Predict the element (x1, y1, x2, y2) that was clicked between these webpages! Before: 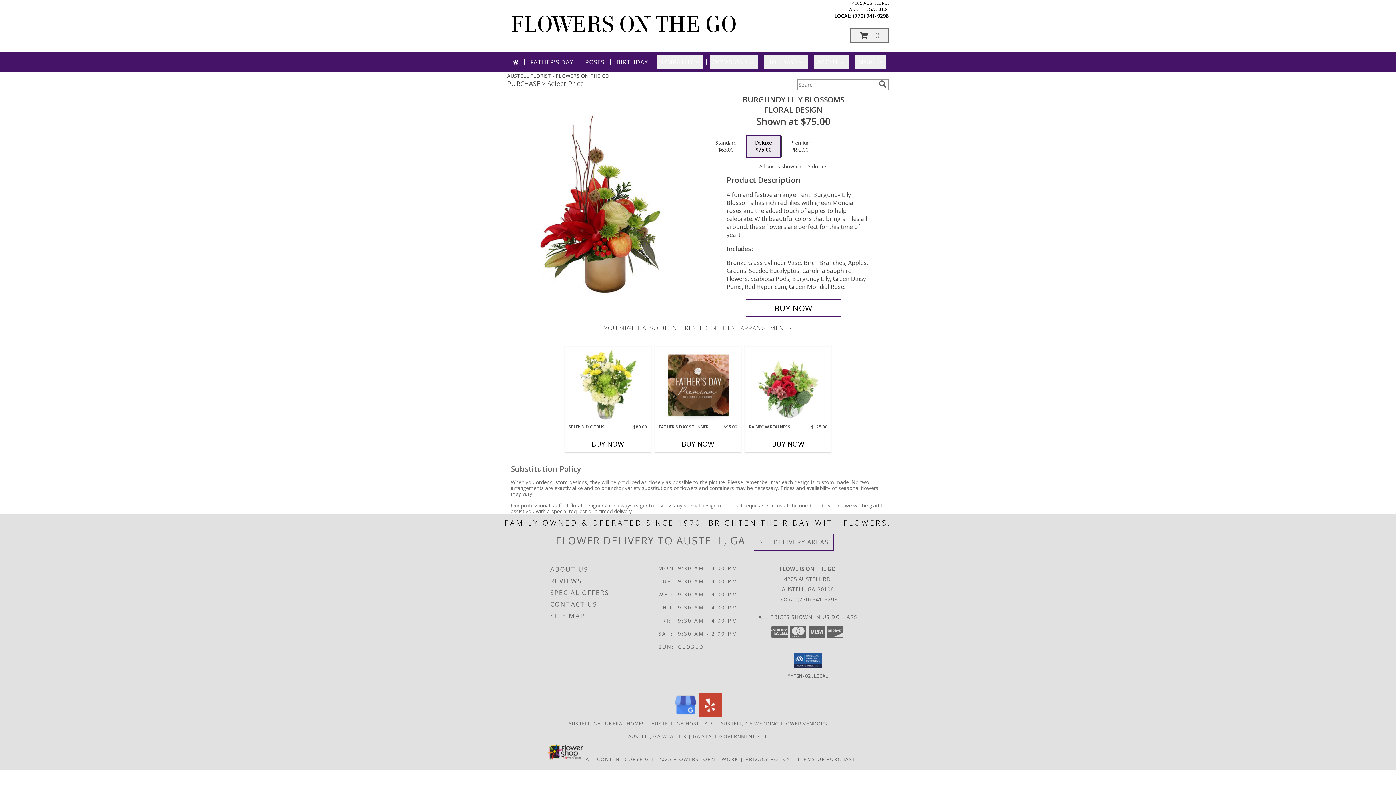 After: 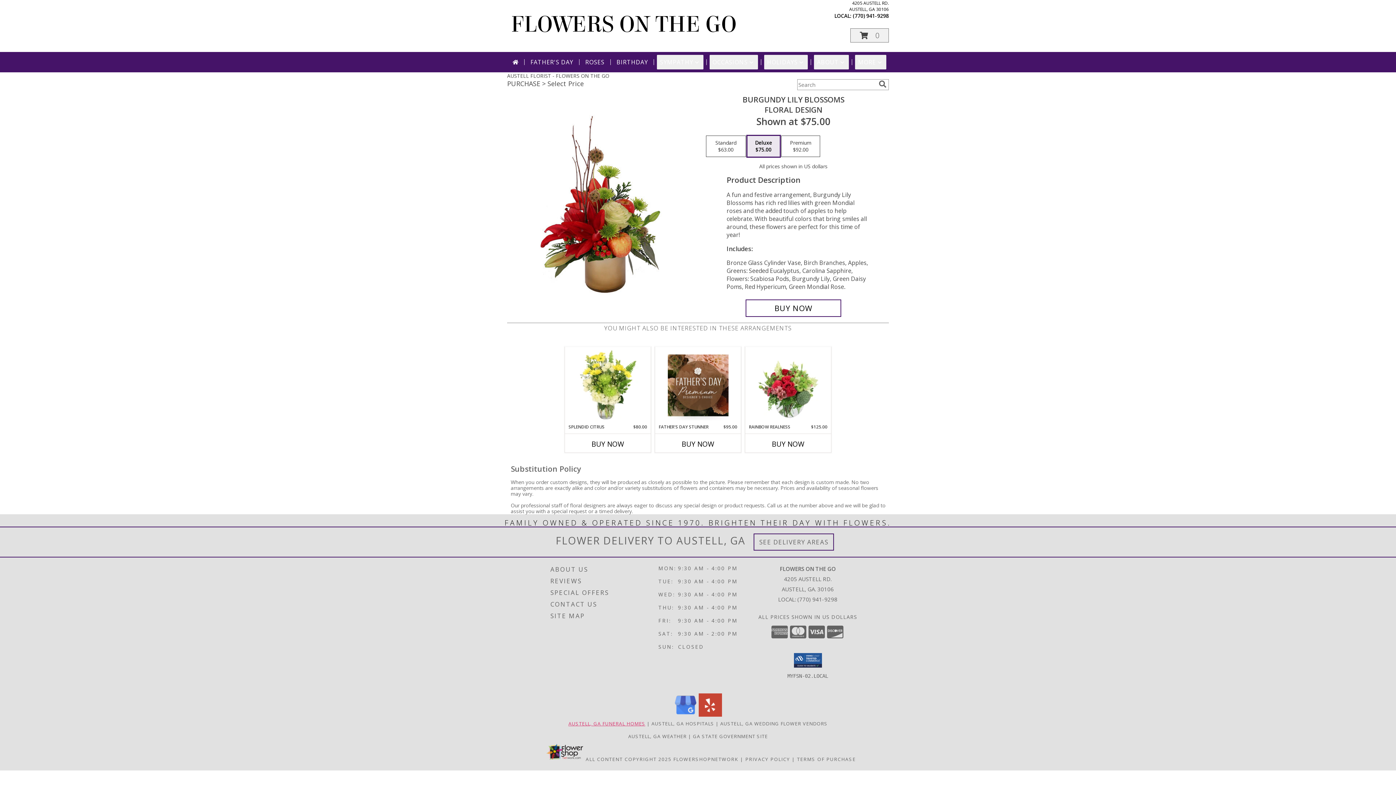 Action: label: Austell, GA Funeral Homes (opens in new window) bbox: (568, 720, 645, 727)